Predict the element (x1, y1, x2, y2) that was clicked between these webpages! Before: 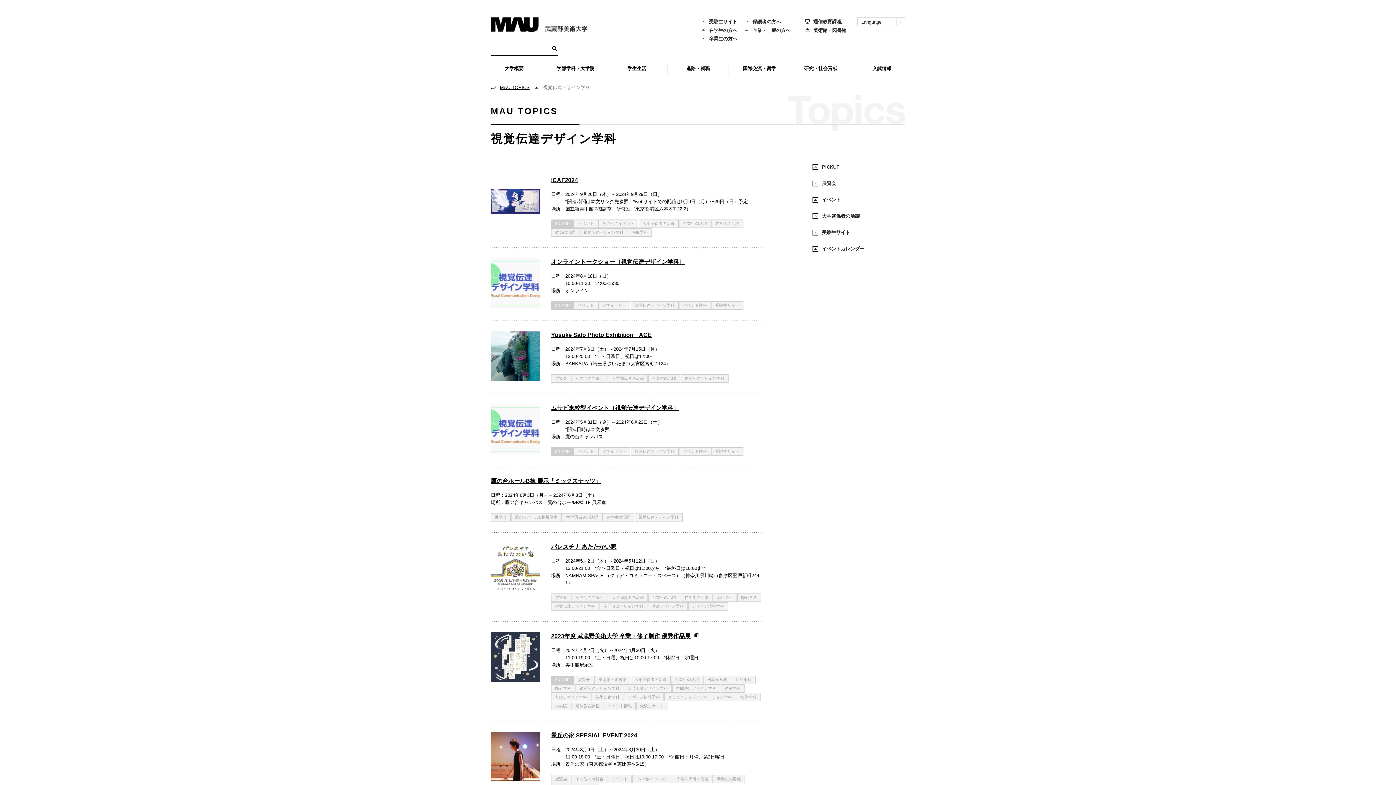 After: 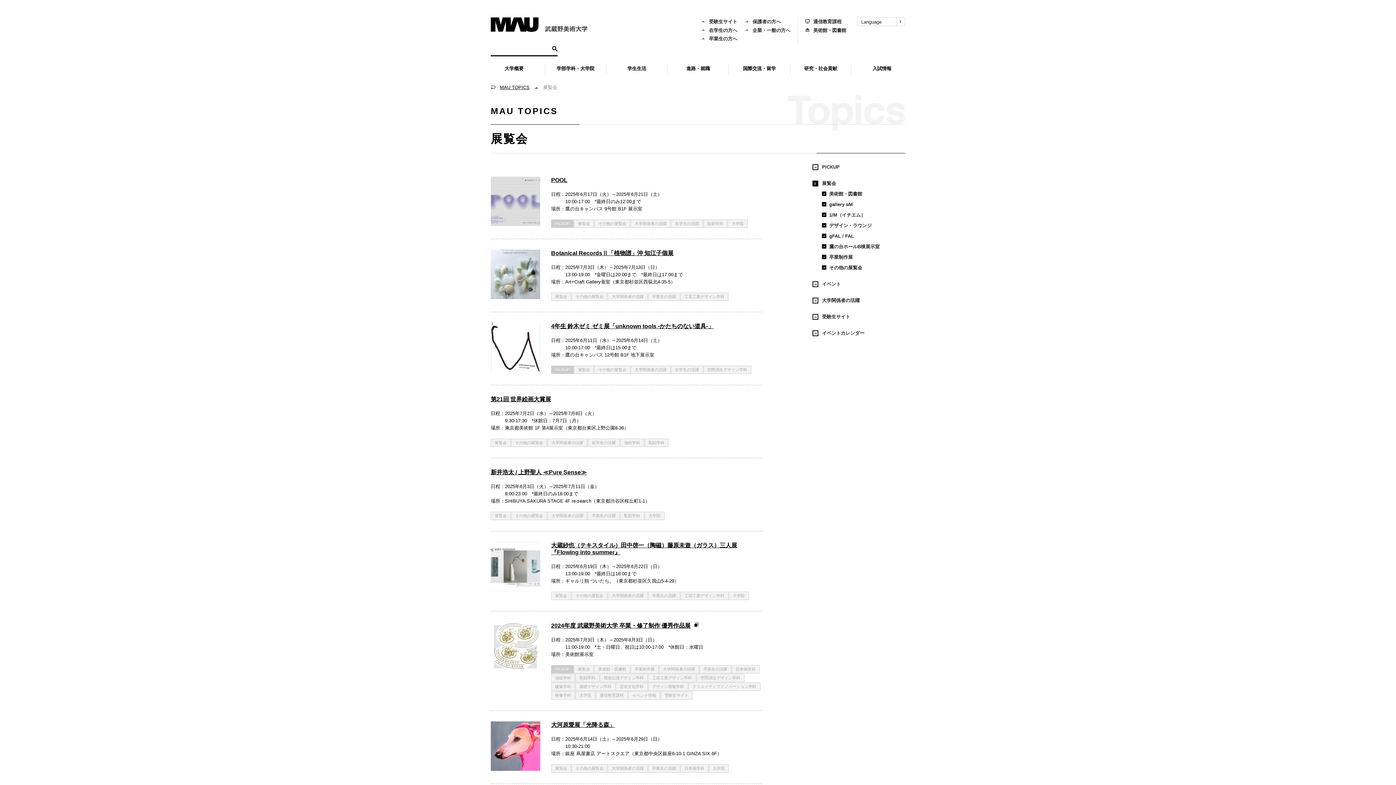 Action: bbox: (812, 180, 905, 186) label: 展覧会